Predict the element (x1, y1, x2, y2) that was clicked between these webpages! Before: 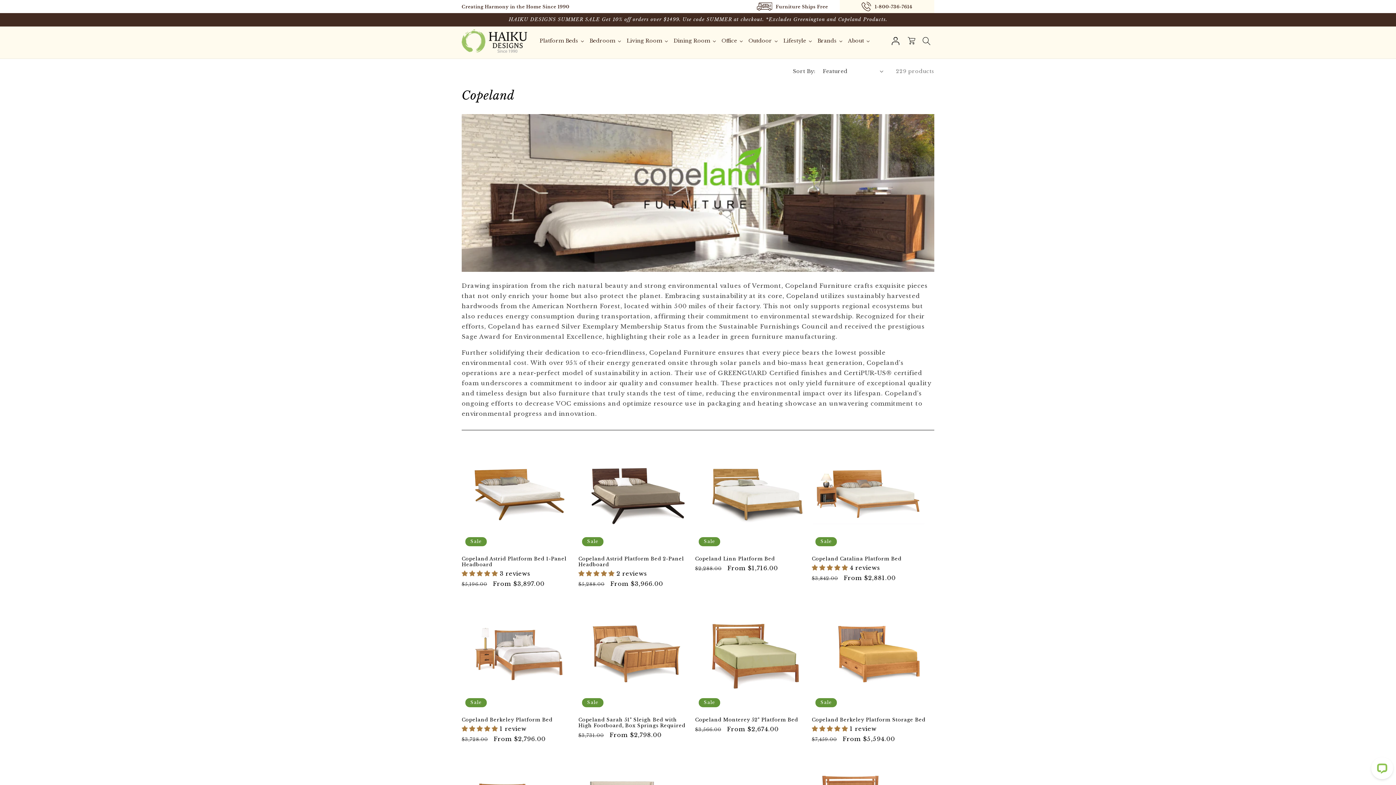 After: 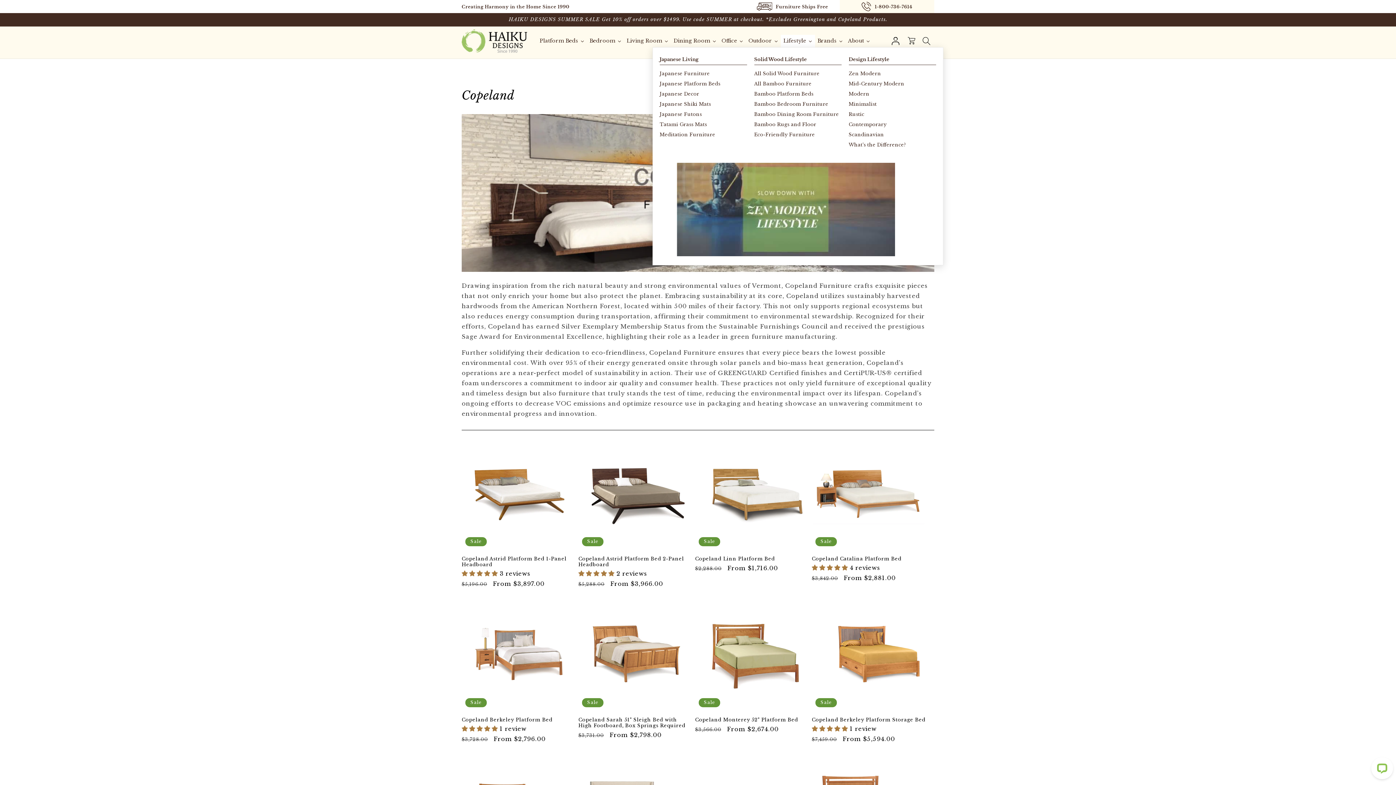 Action: label: Lifestyle bbox: (780, 34, 815, 47)